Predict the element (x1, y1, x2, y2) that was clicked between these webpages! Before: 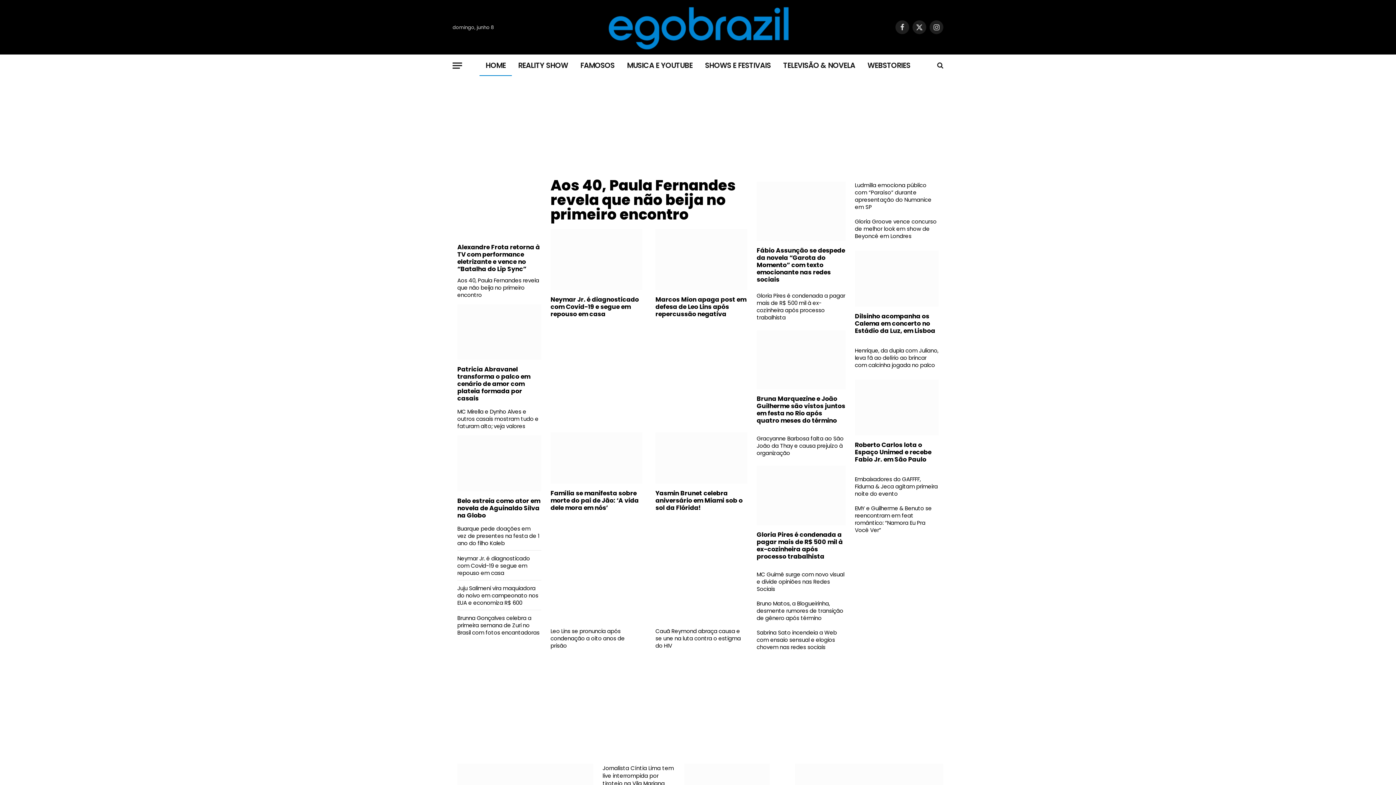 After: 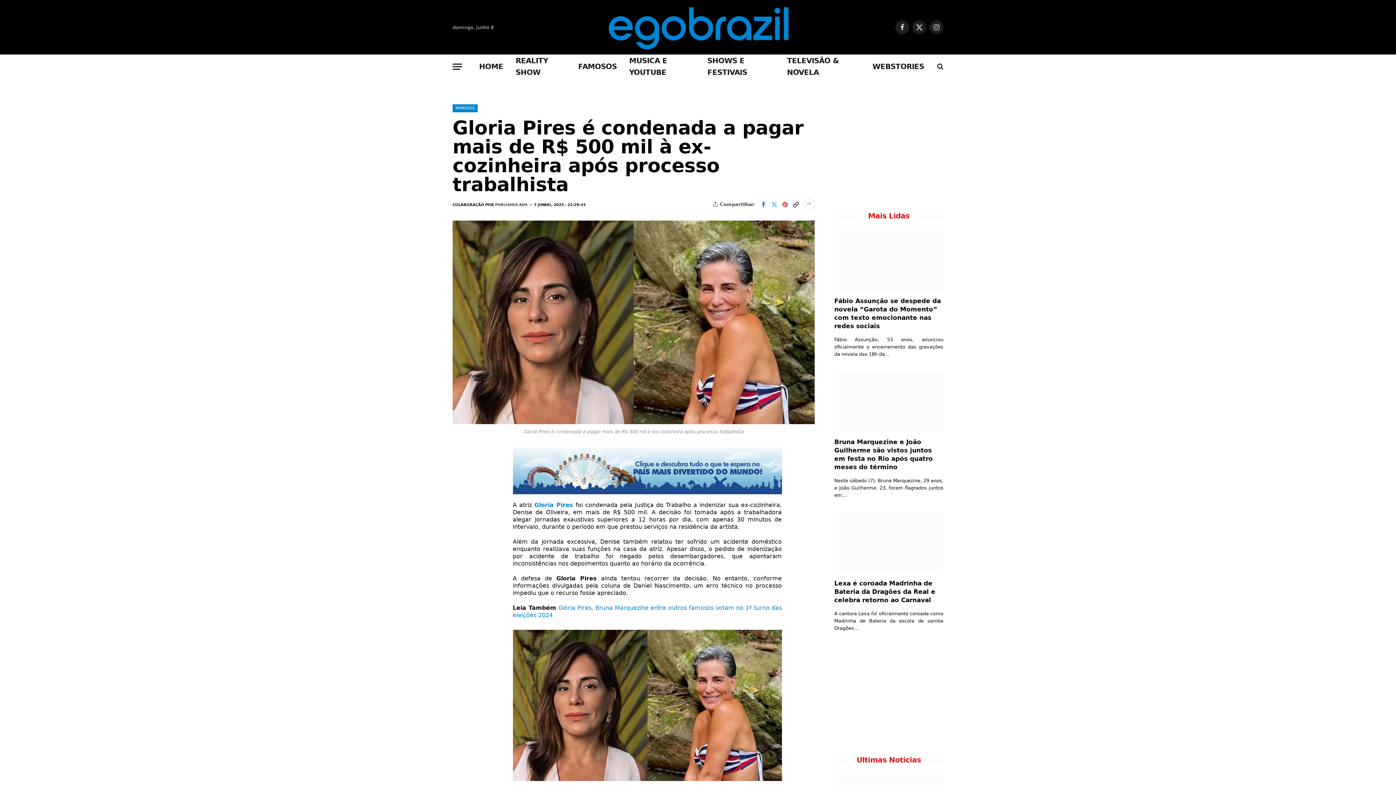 Action: bbox: (756, 531, 845, 560) label: Gloria Pires é condenada a pagar mais de R$ 500 mil à ex-cozinheira após processo trabalhista